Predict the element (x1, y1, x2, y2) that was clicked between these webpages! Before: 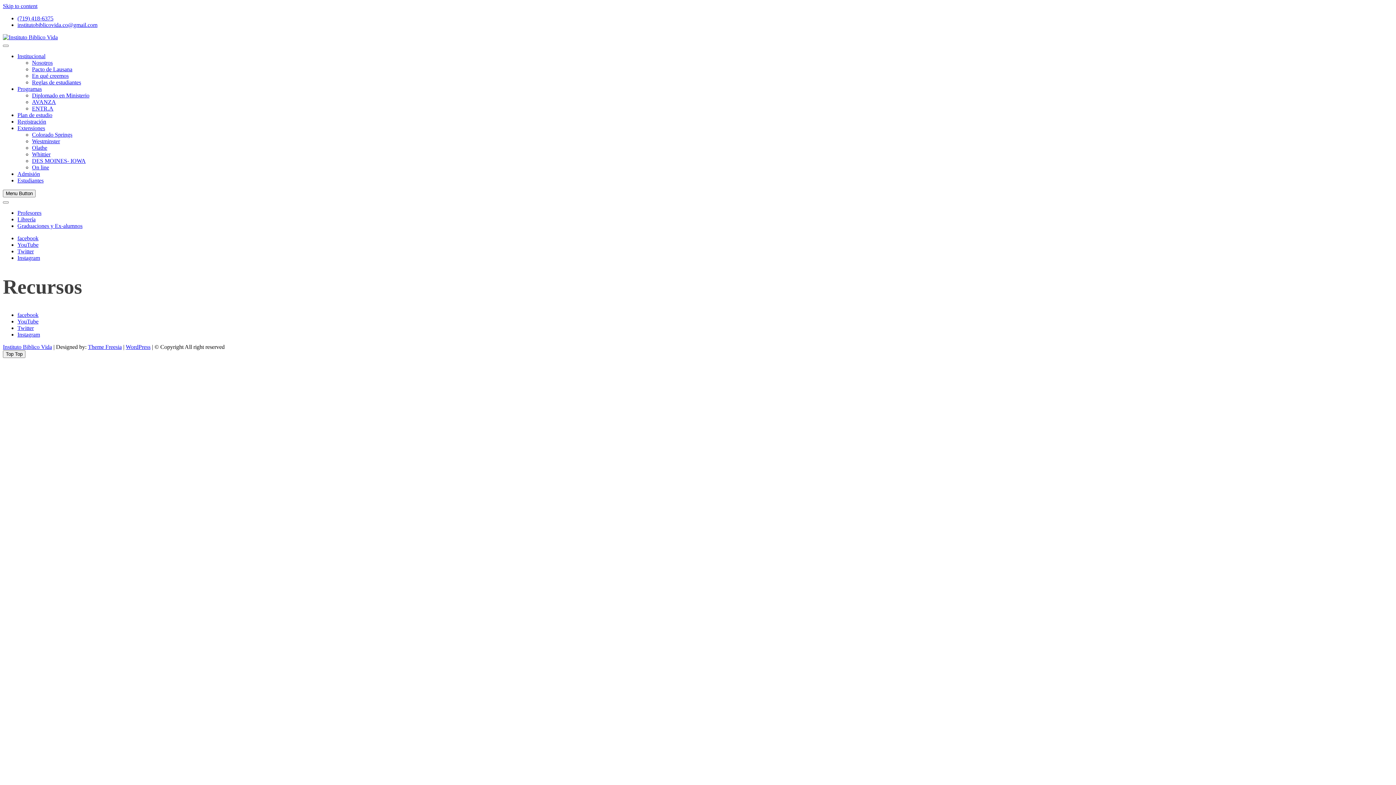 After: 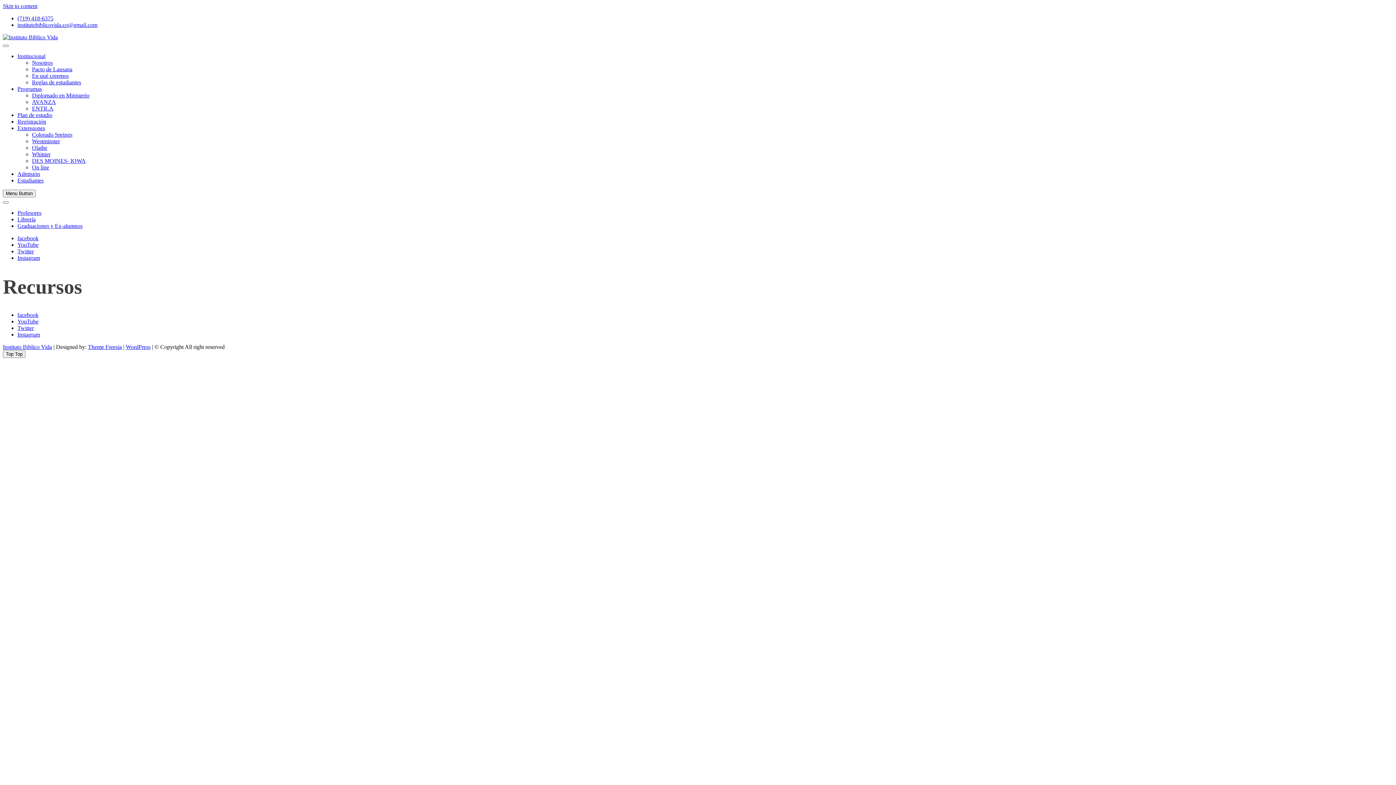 Action: label: (719) 418-6375 bbox: (17, 15, 53, 21)